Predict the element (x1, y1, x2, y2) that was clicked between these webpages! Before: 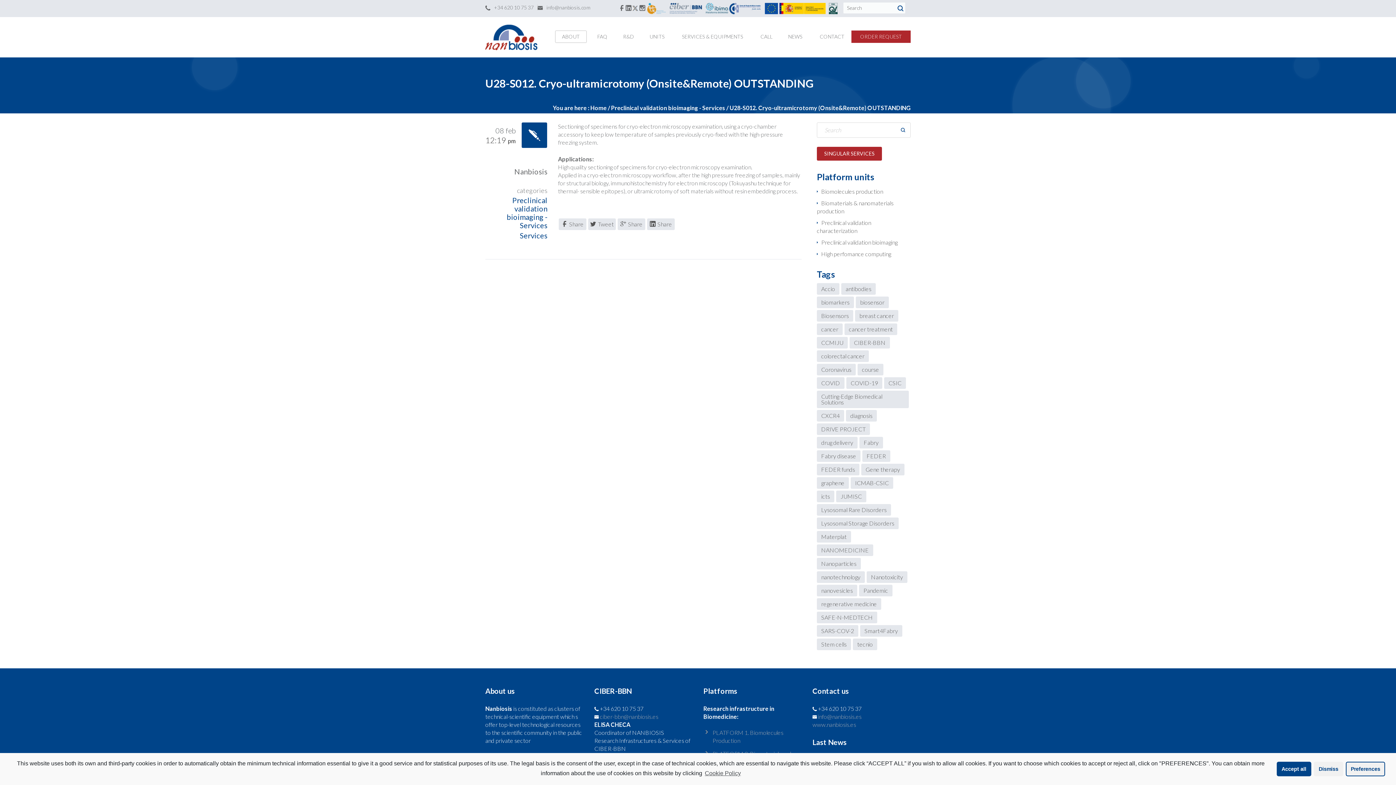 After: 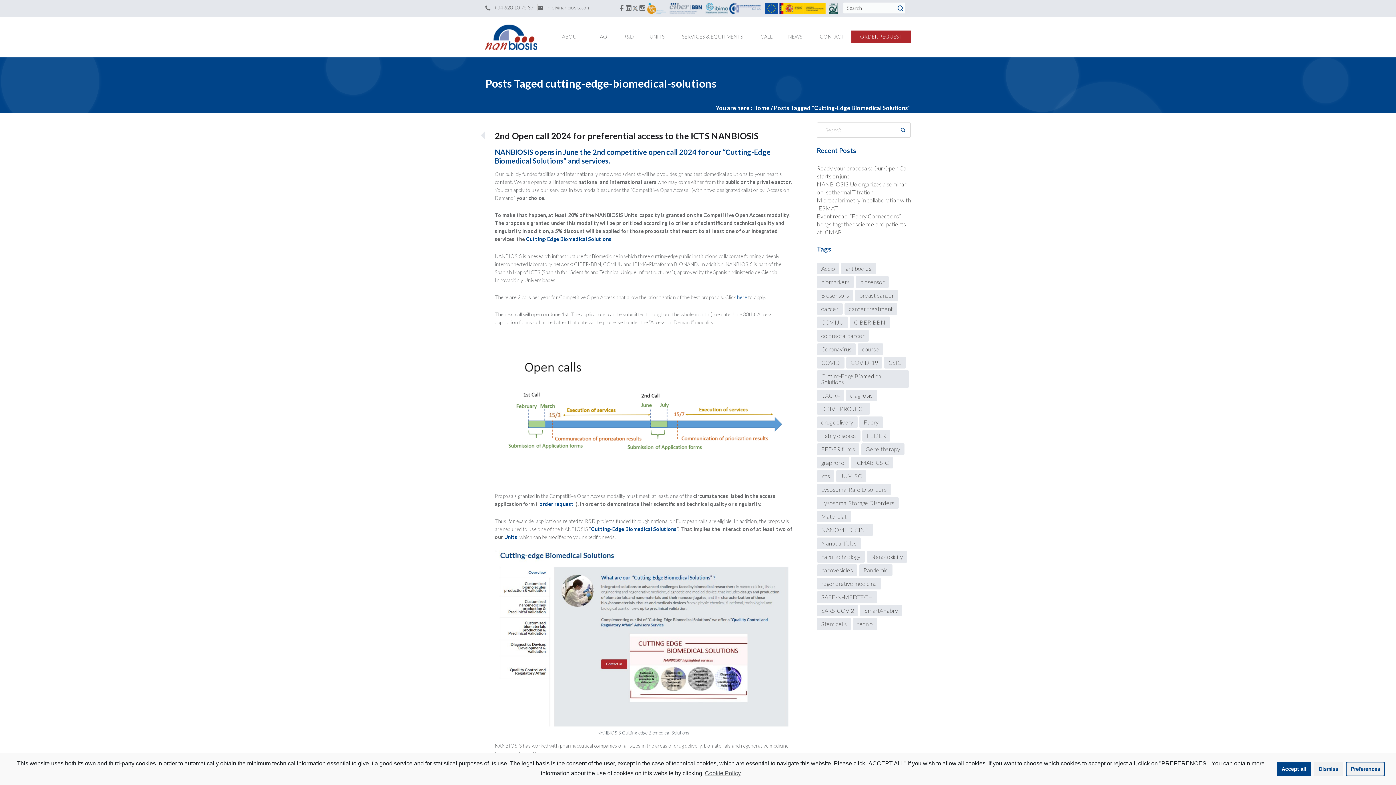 Action: bbox: (817, 390, 909, 408) label: Cutting-Edge Biomedical Solutions (10 items)